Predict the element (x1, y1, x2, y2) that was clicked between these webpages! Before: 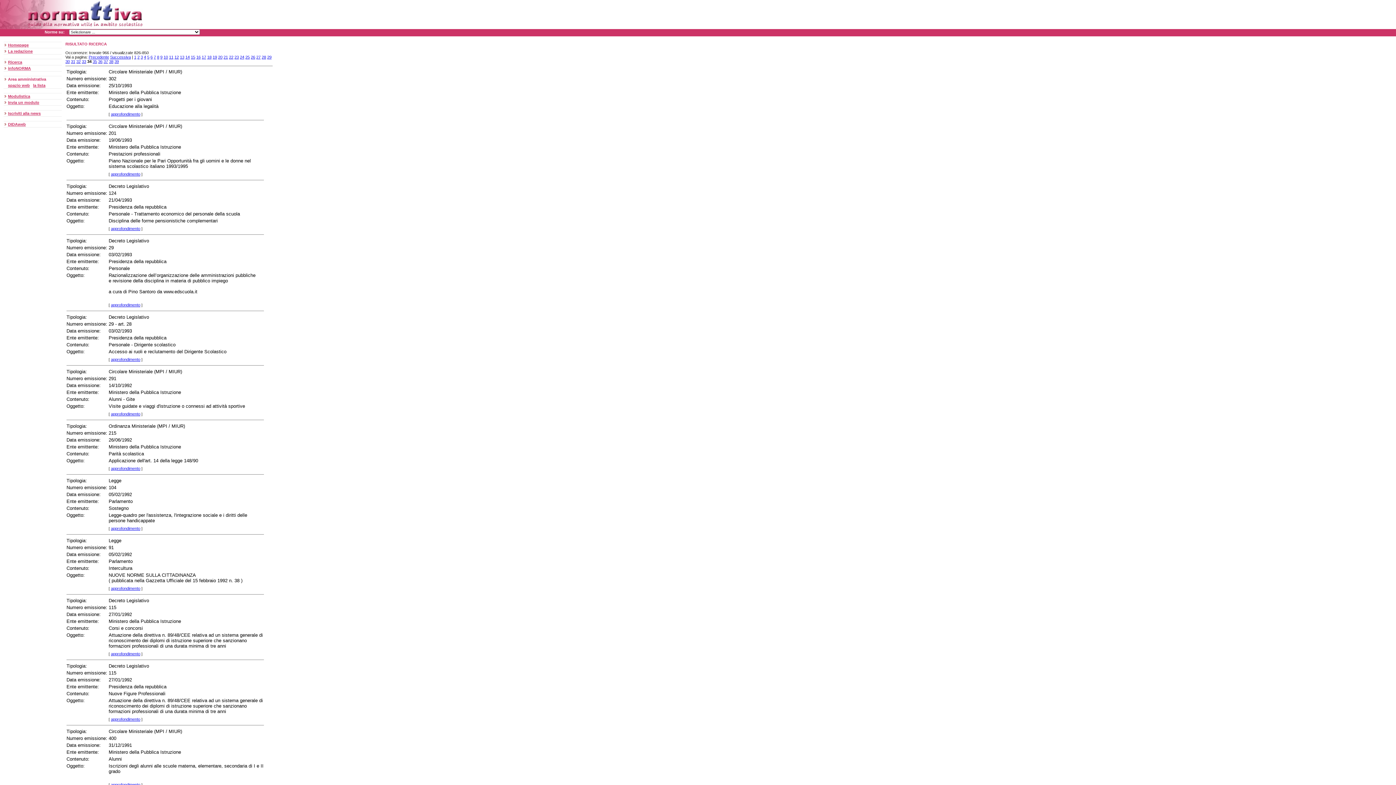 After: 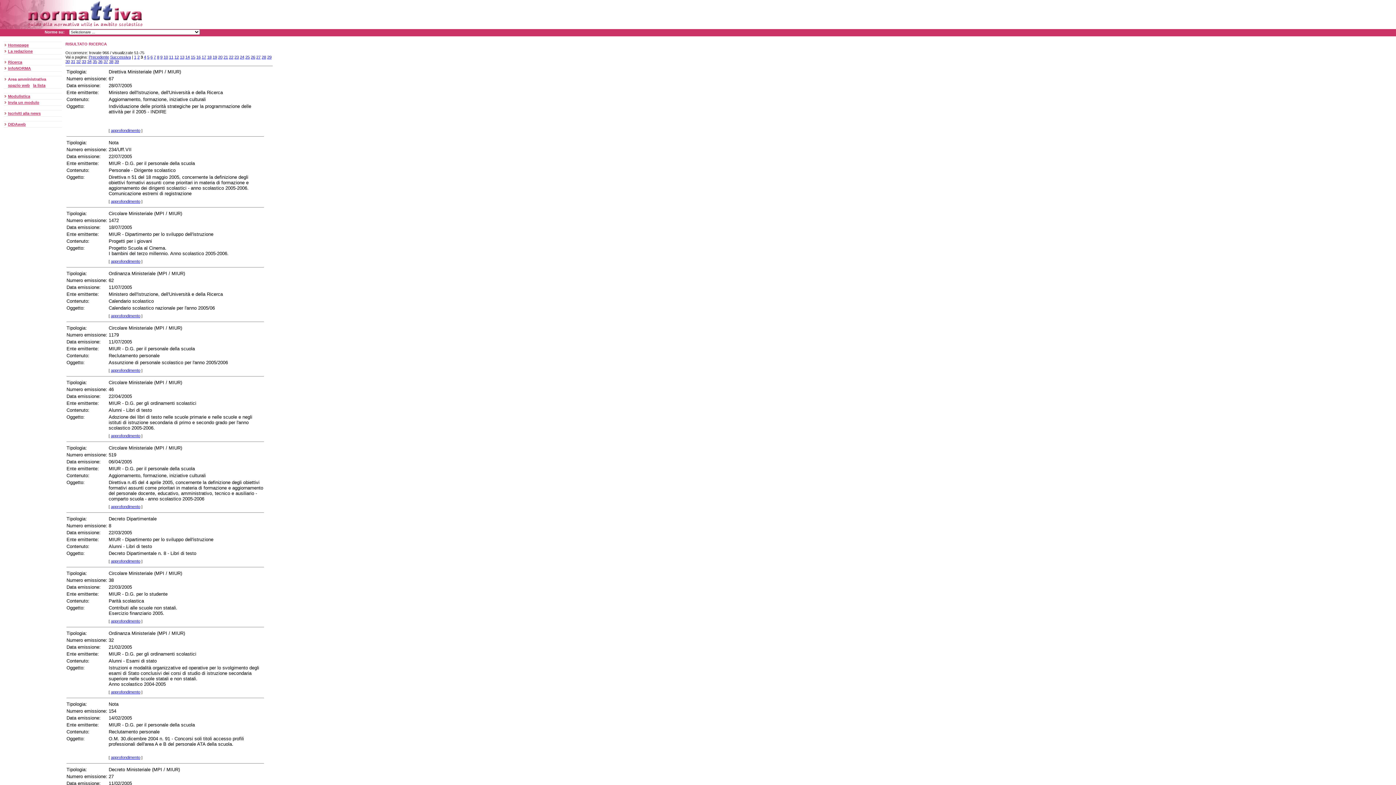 Action: bbox: (140, 54, 142, 59) label: 3